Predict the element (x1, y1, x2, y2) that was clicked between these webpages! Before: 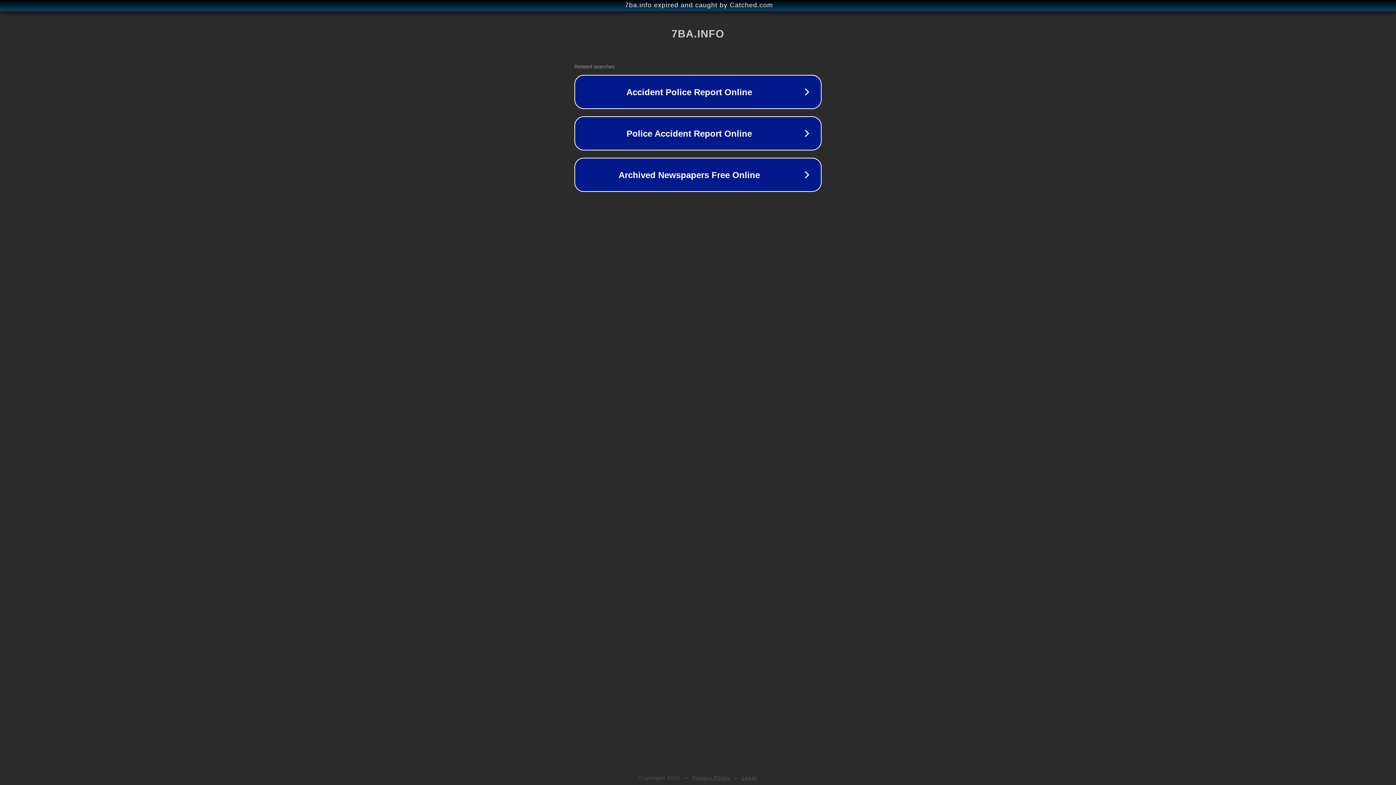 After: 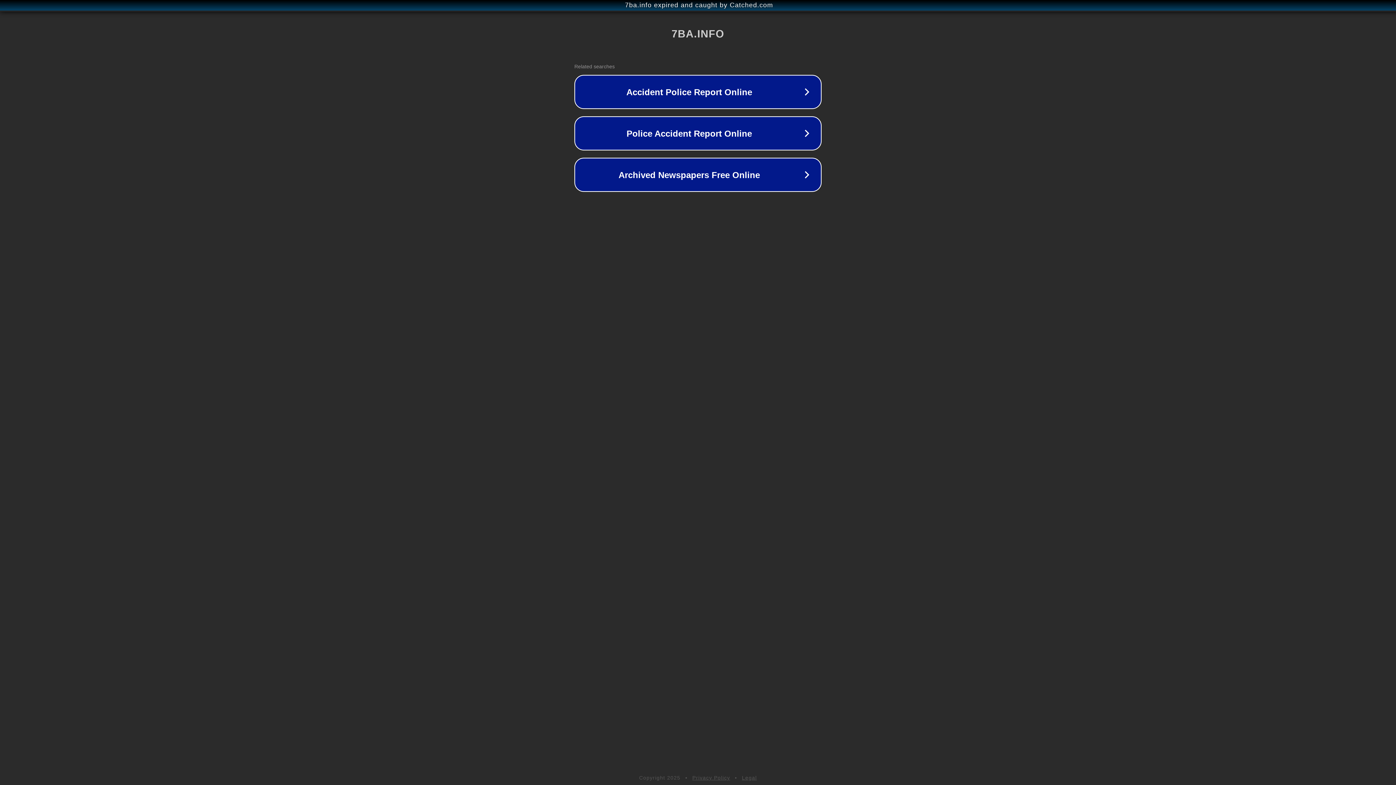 Action: label: Privacy Policy bbox: (692, 775, 730, 781)